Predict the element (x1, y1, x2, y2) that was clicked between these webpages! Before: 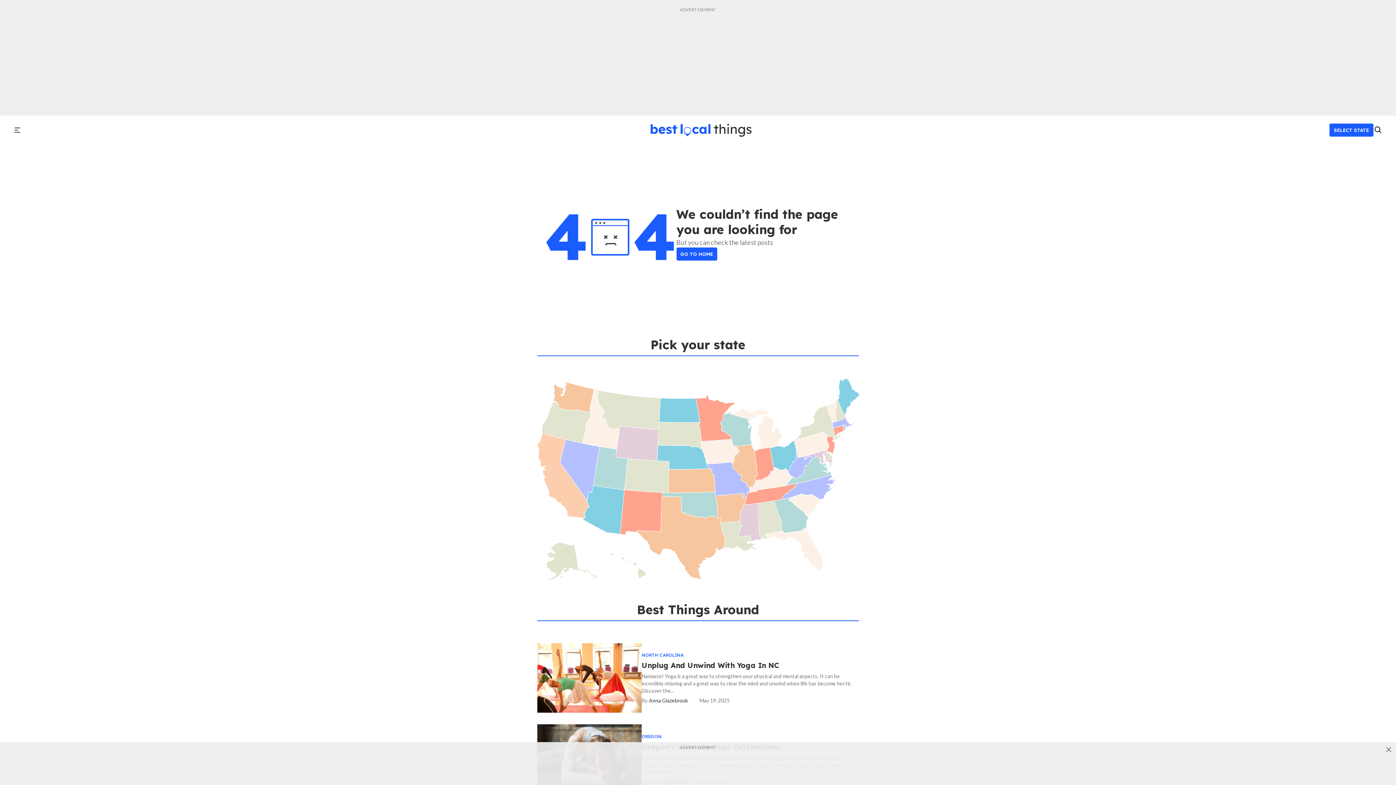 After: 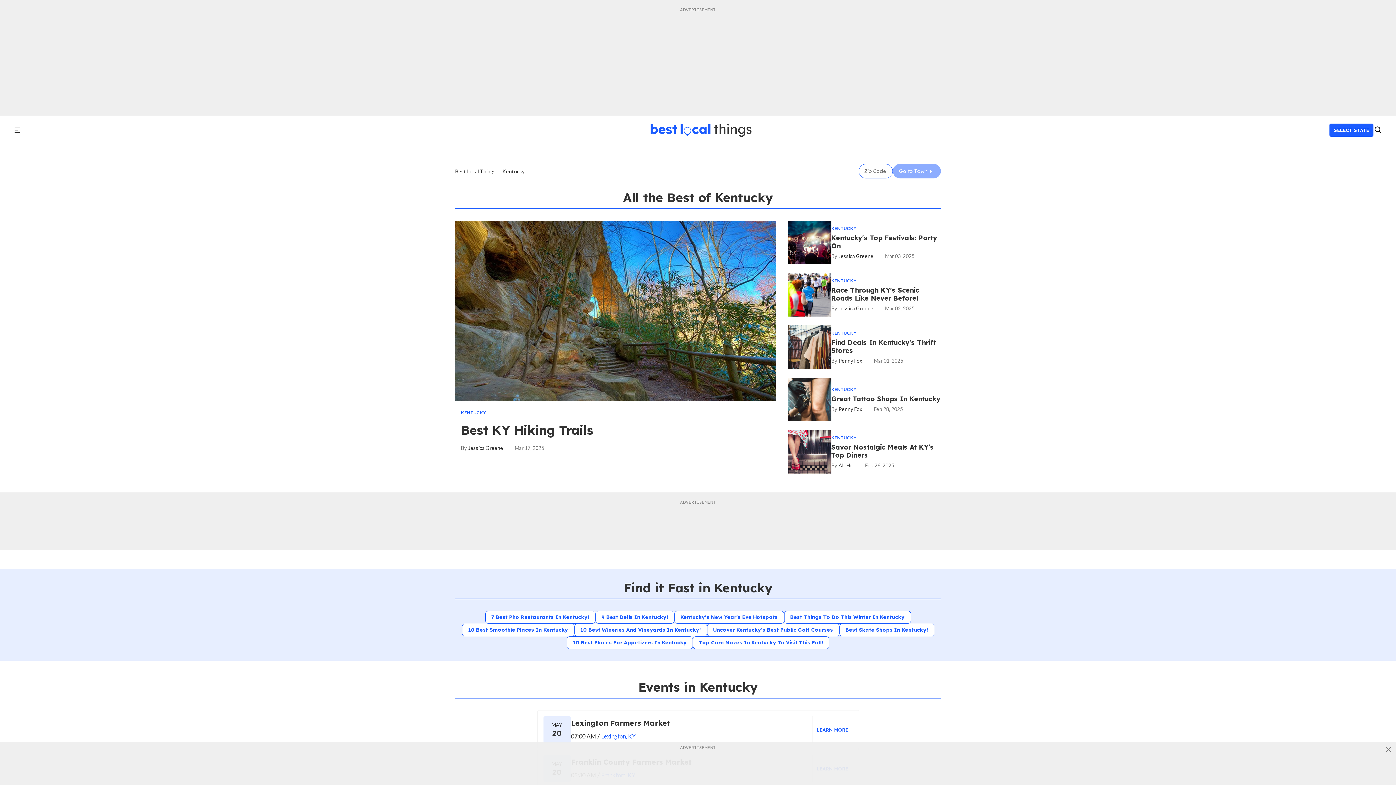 Action: bbox: (747, 467, 793, 492)